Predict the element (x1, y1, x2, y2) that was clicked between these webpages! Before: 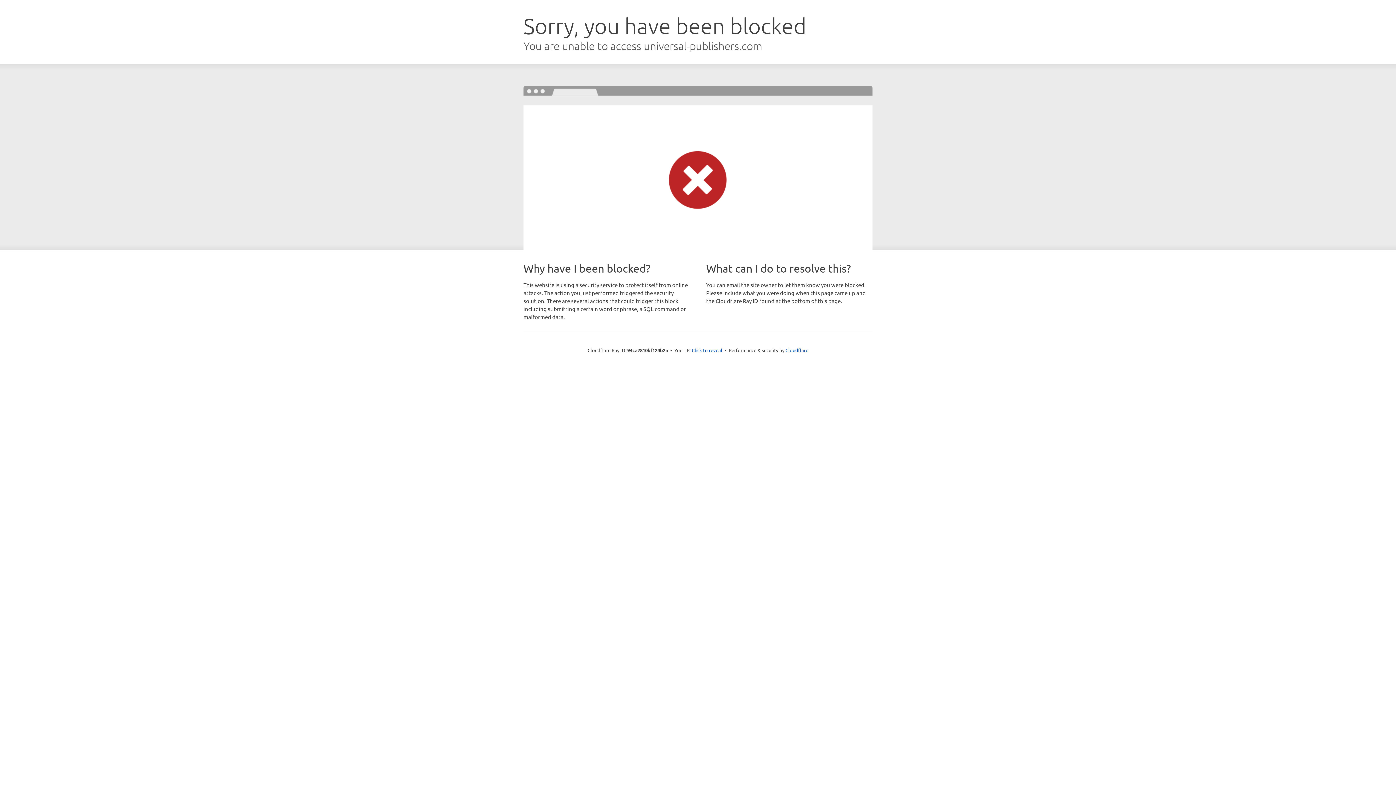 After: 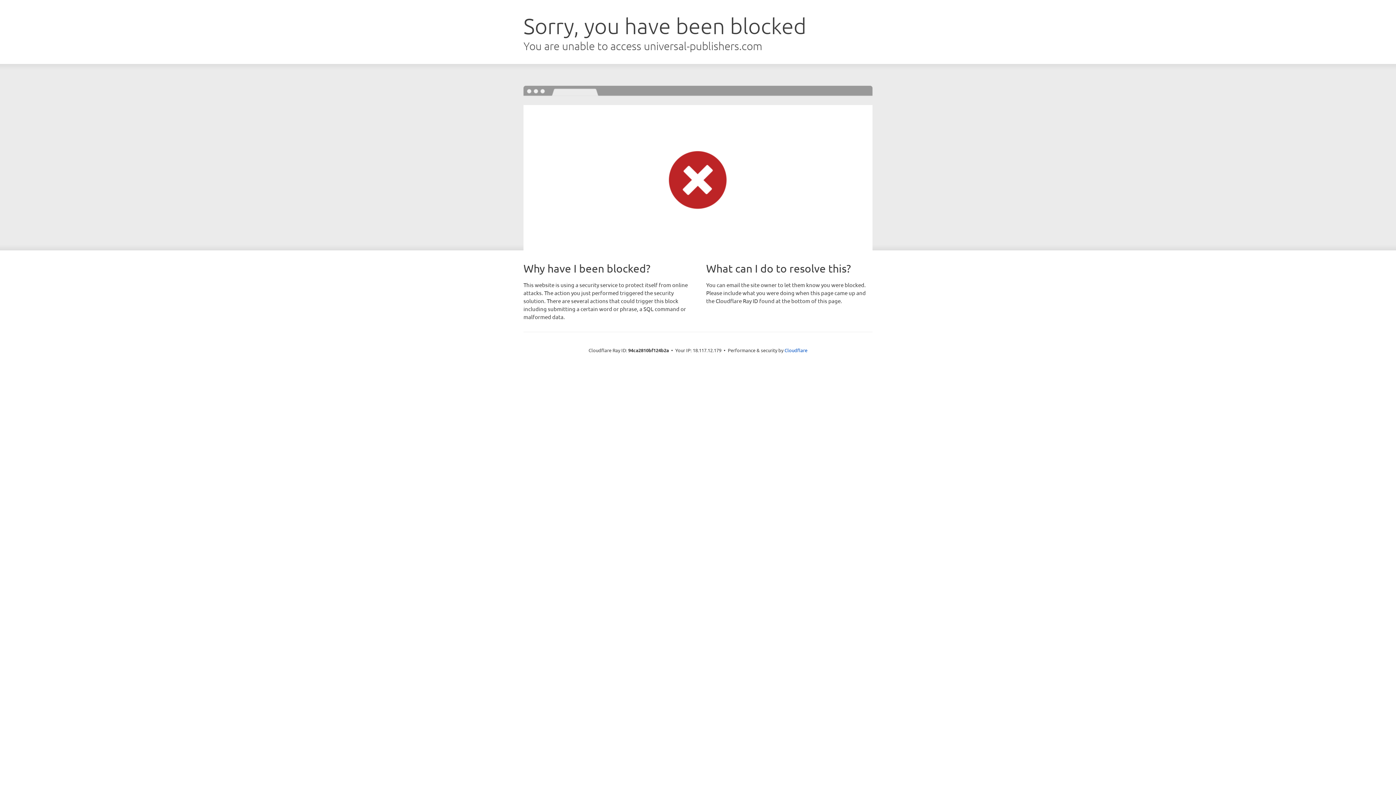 Action: label: Click to reveal bbox: (692, 346, 722, 353)